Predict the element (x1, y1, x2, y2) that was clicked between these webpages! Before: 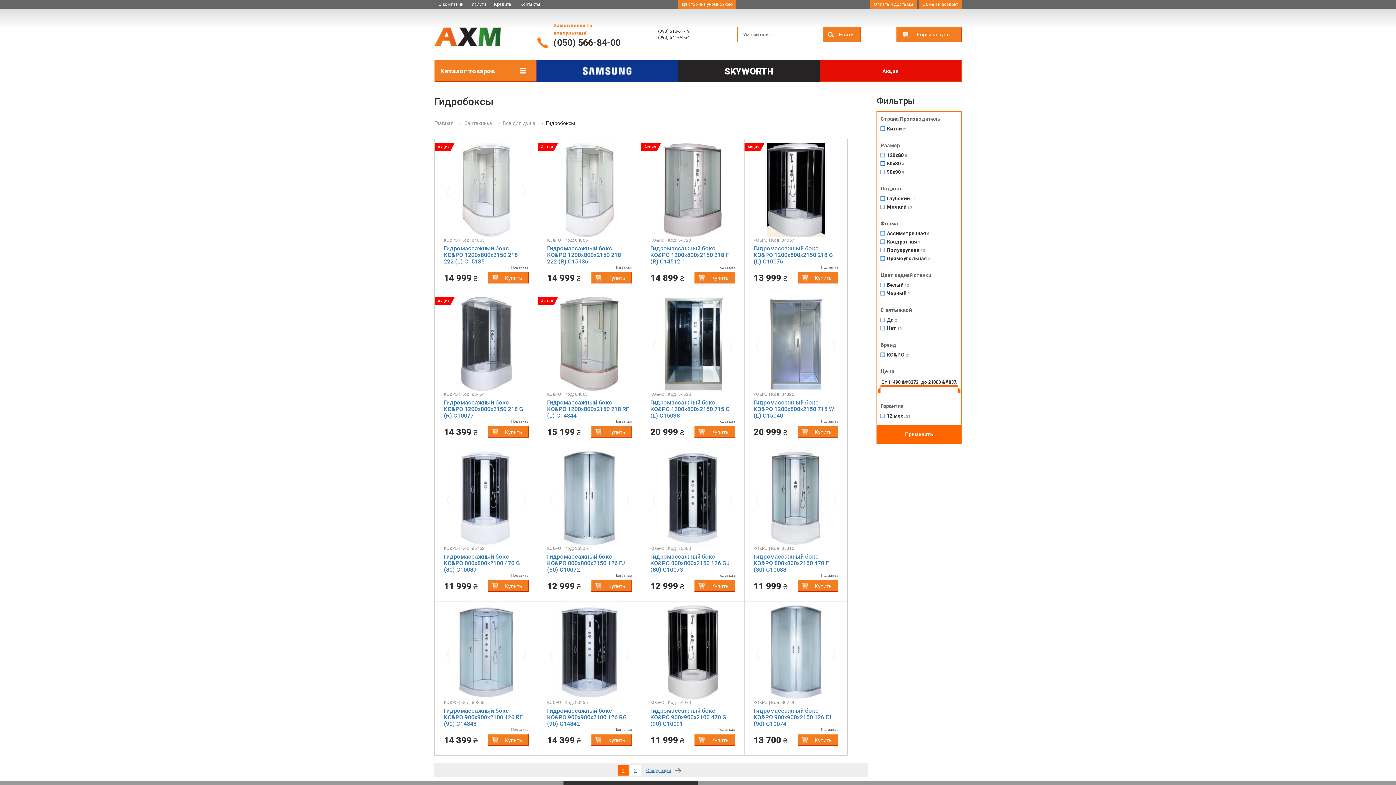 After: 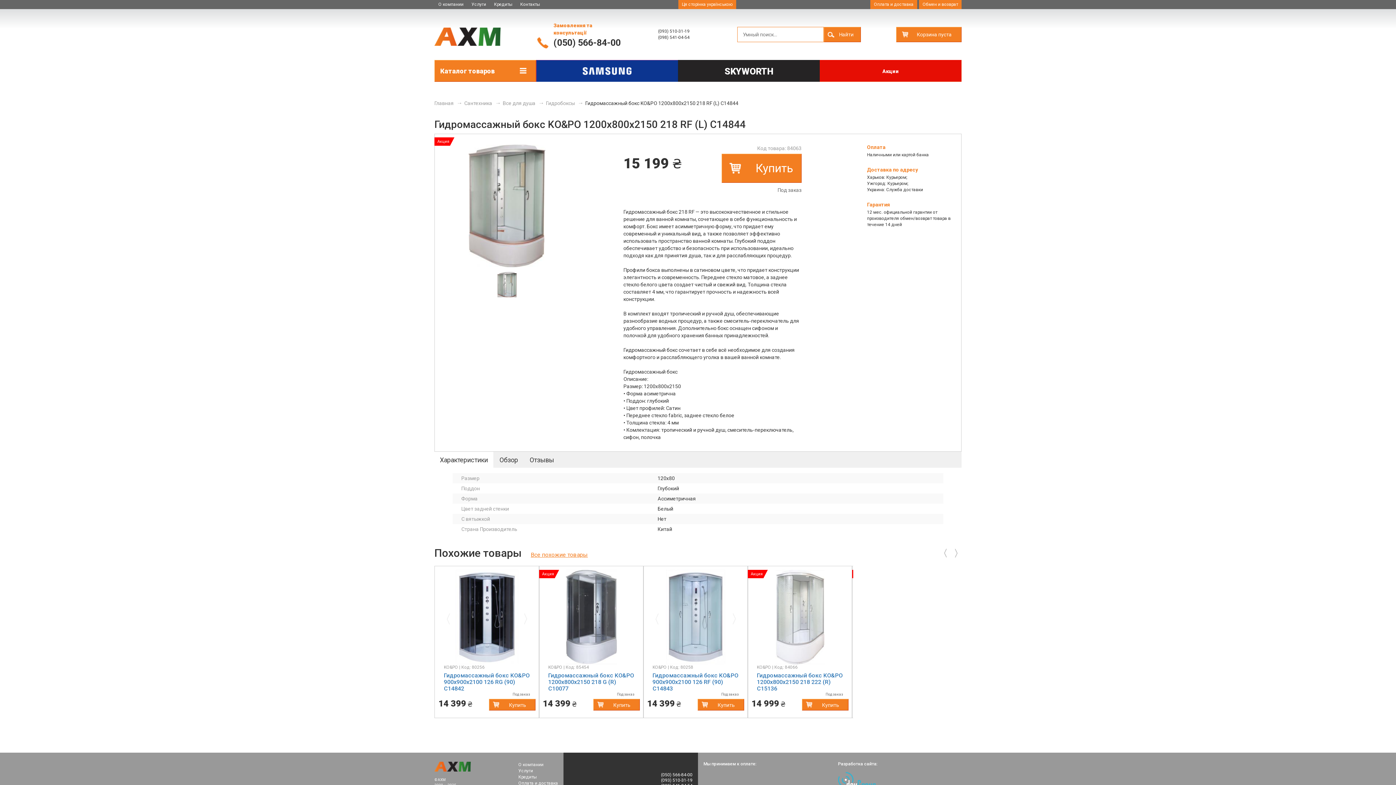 Action: bbox: (547, 297, 632, 391)